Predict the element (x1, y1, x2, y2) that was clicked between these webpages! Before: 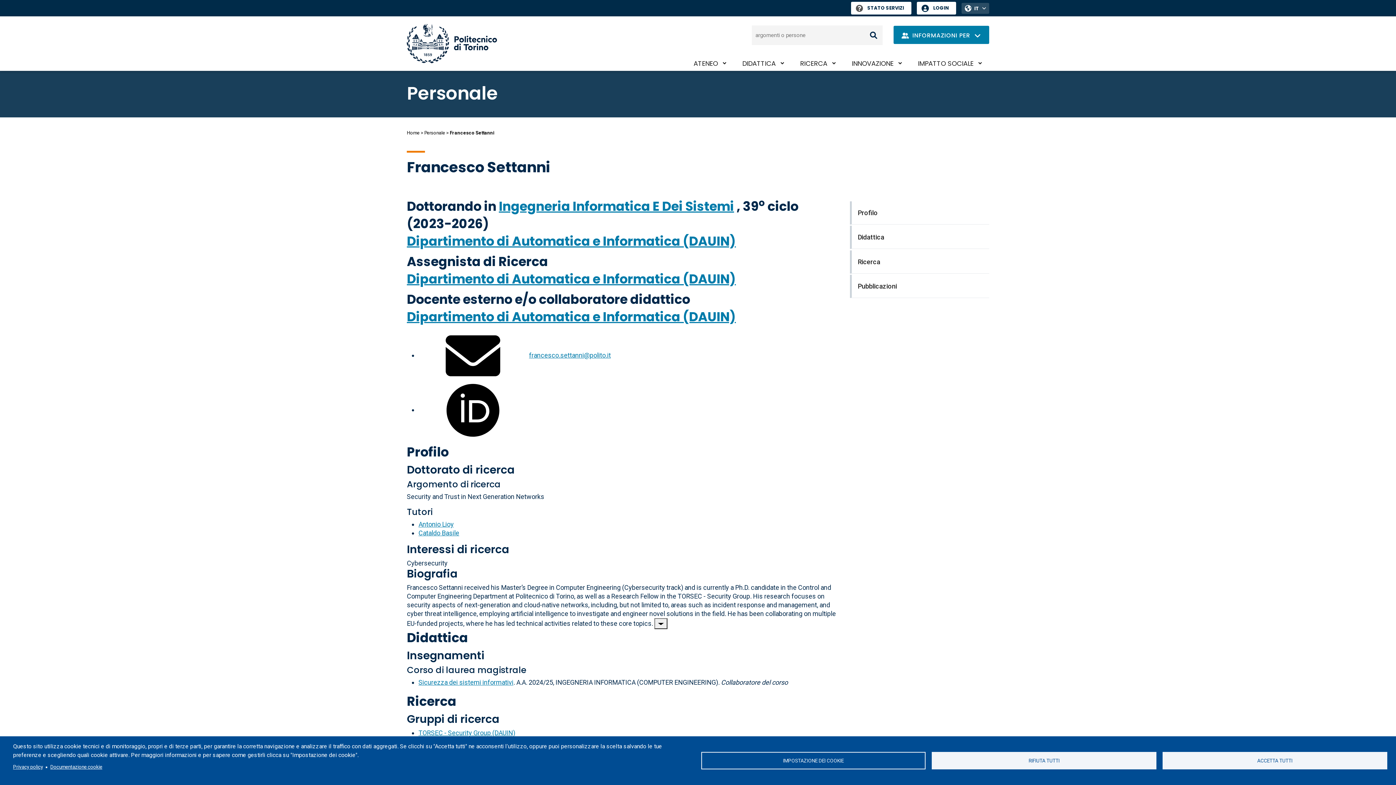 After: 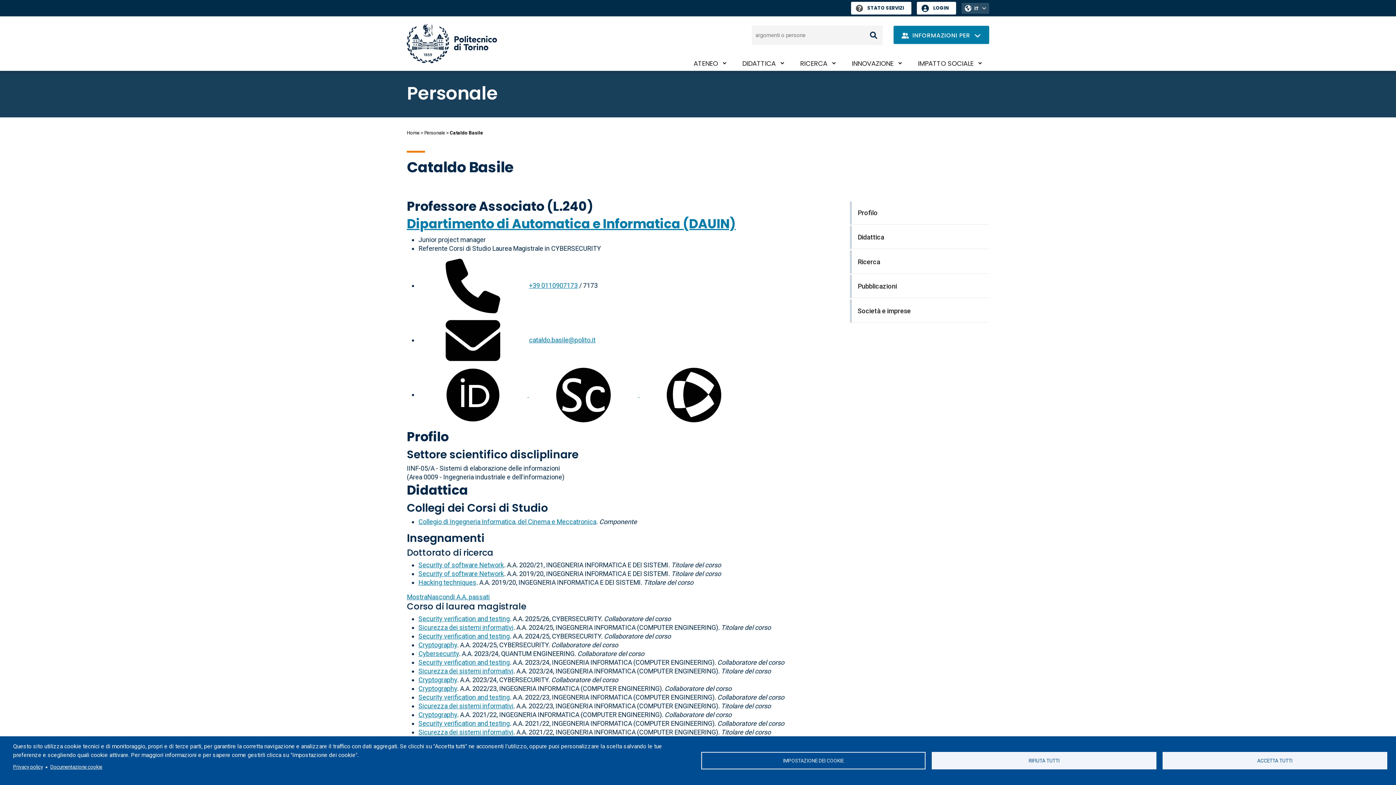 Action: bbox: (418, 529, 459, 537) label: Cataldo Basile